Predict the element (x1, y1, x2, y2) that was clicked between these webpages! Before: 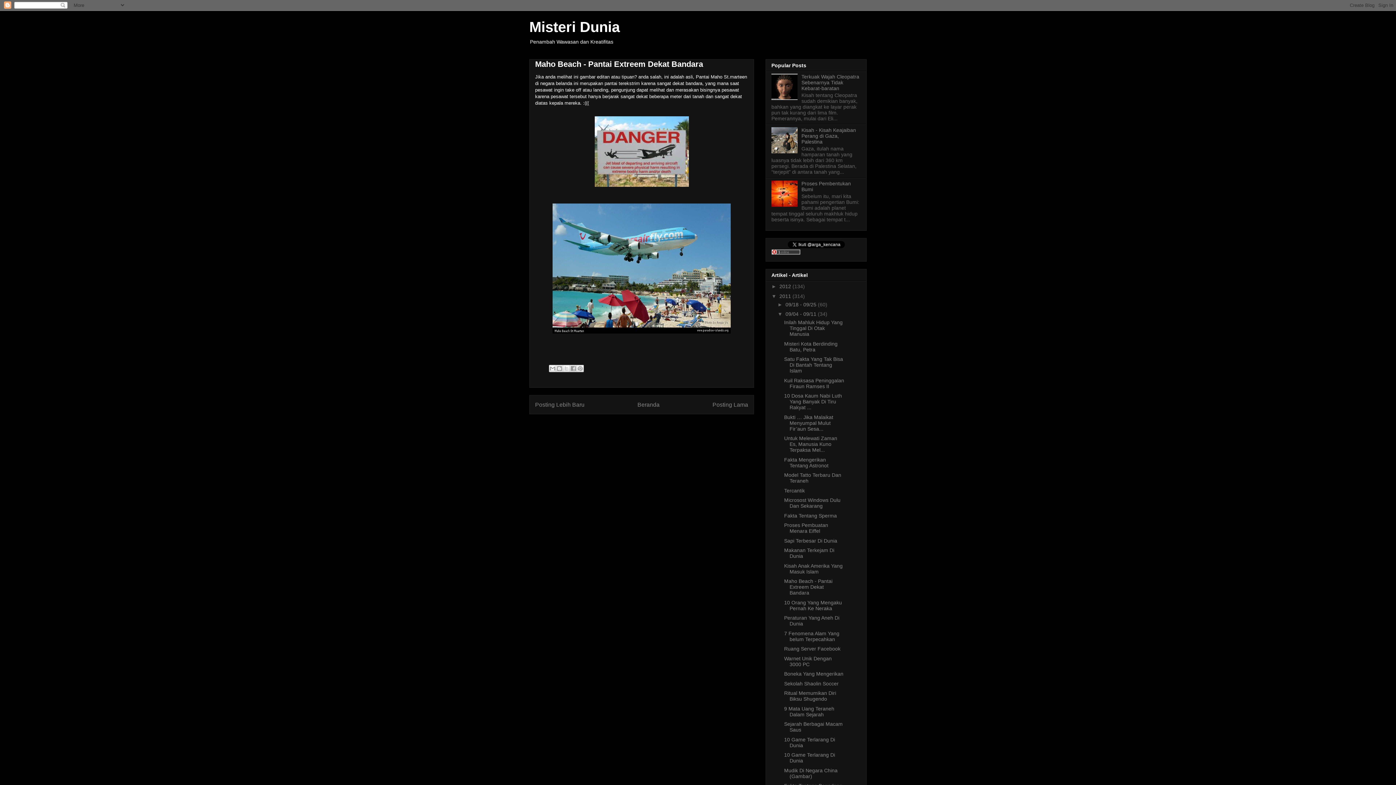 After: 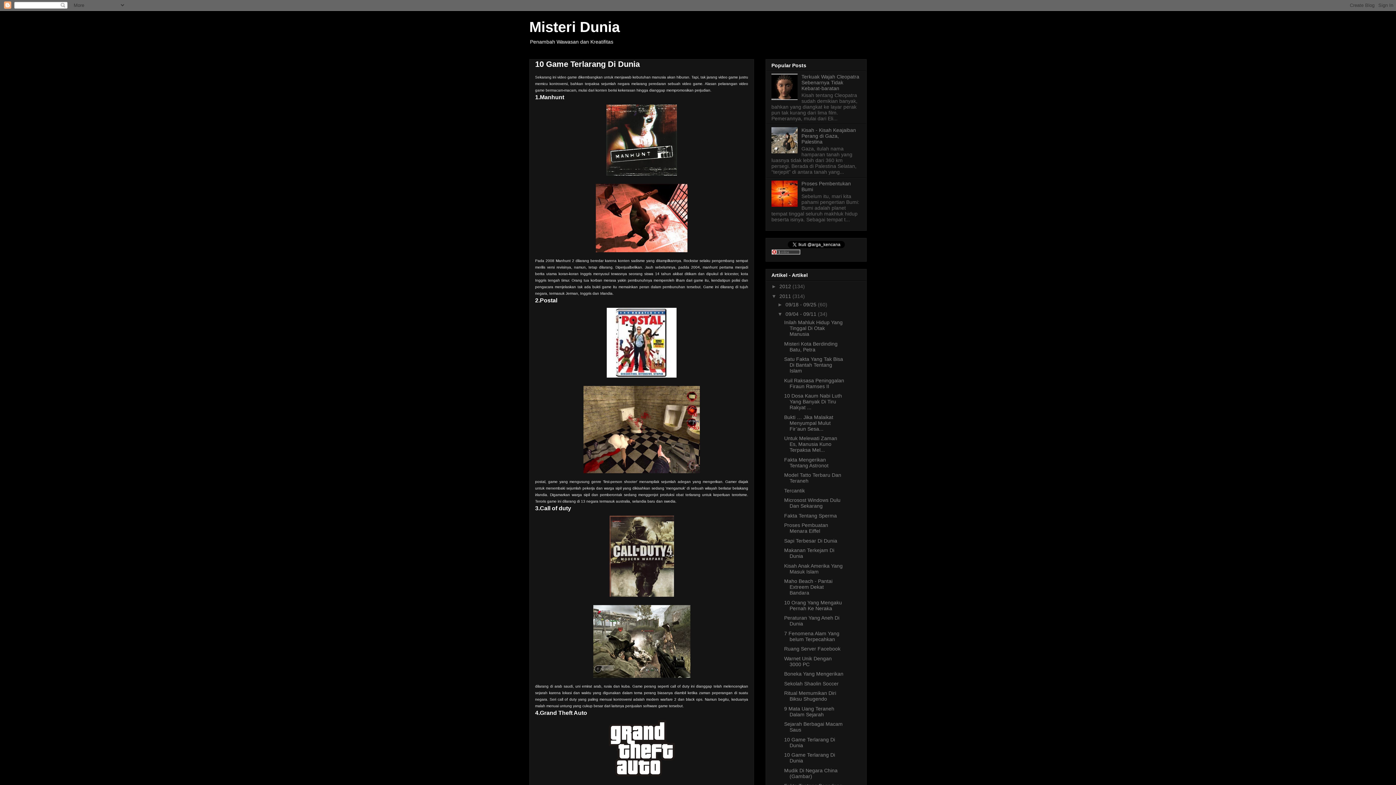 Action: label: 10 Game Terlarang Di Dunia bbox: (784, 736, 835, 748)